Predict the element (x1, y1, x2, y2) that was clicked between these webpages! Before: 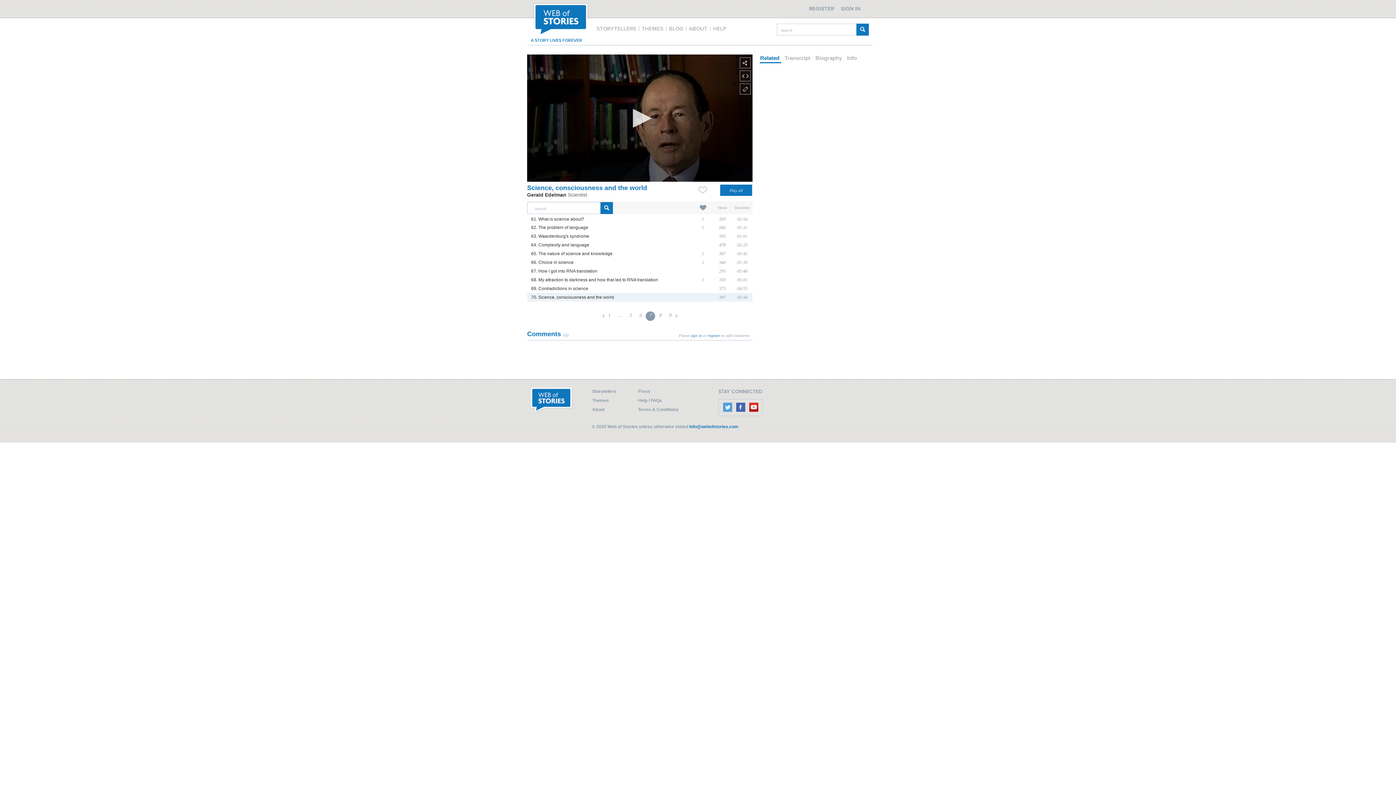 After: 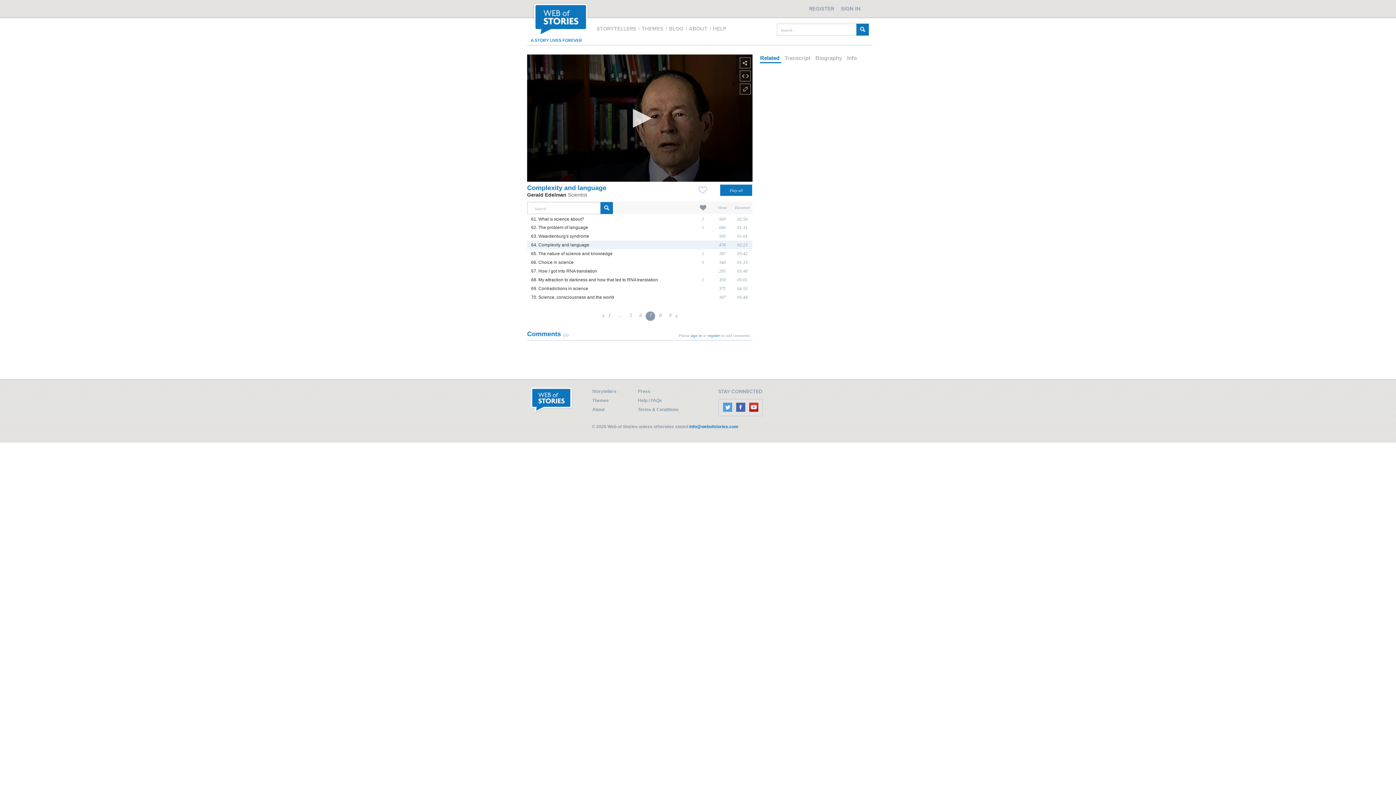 Action: label: 64. Complexity and language bbox: (531, 242, 589, 247)